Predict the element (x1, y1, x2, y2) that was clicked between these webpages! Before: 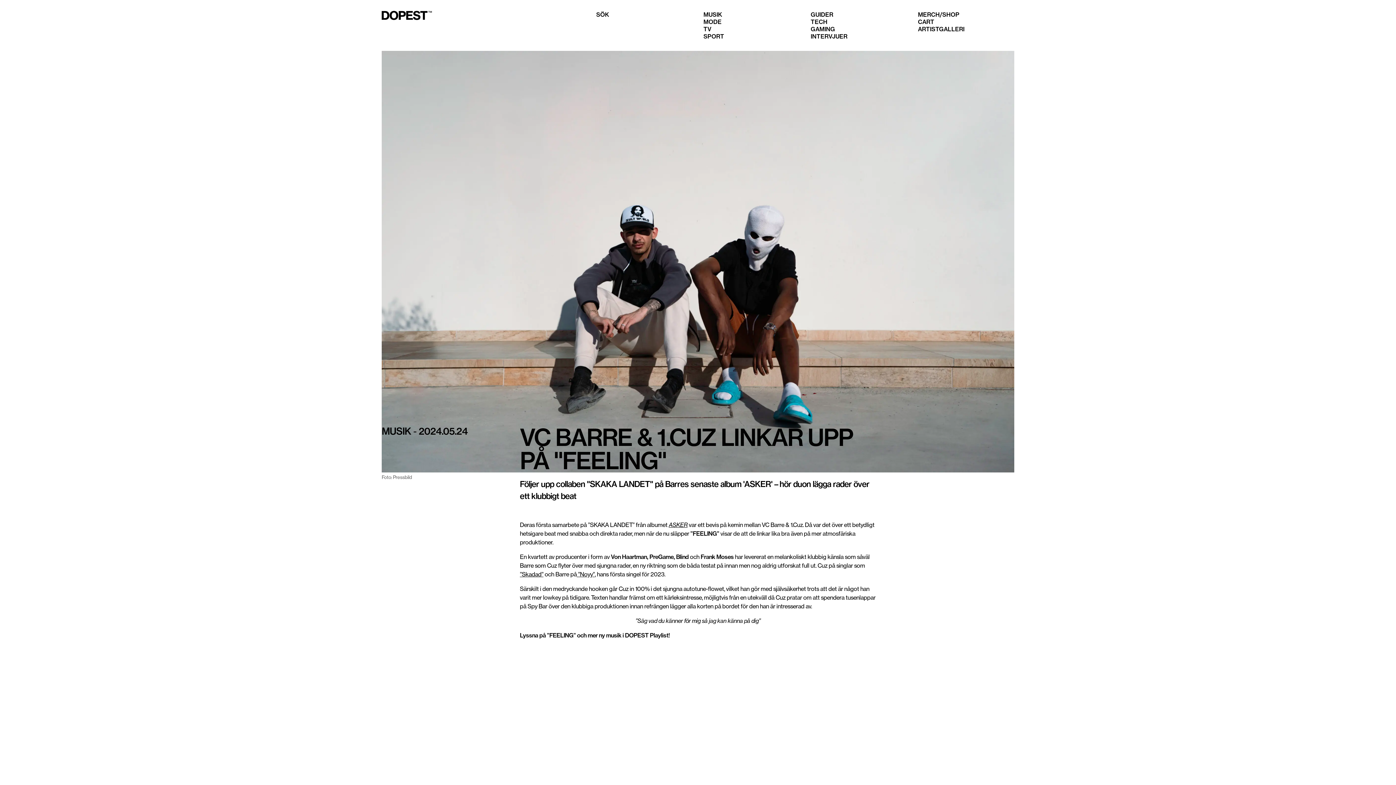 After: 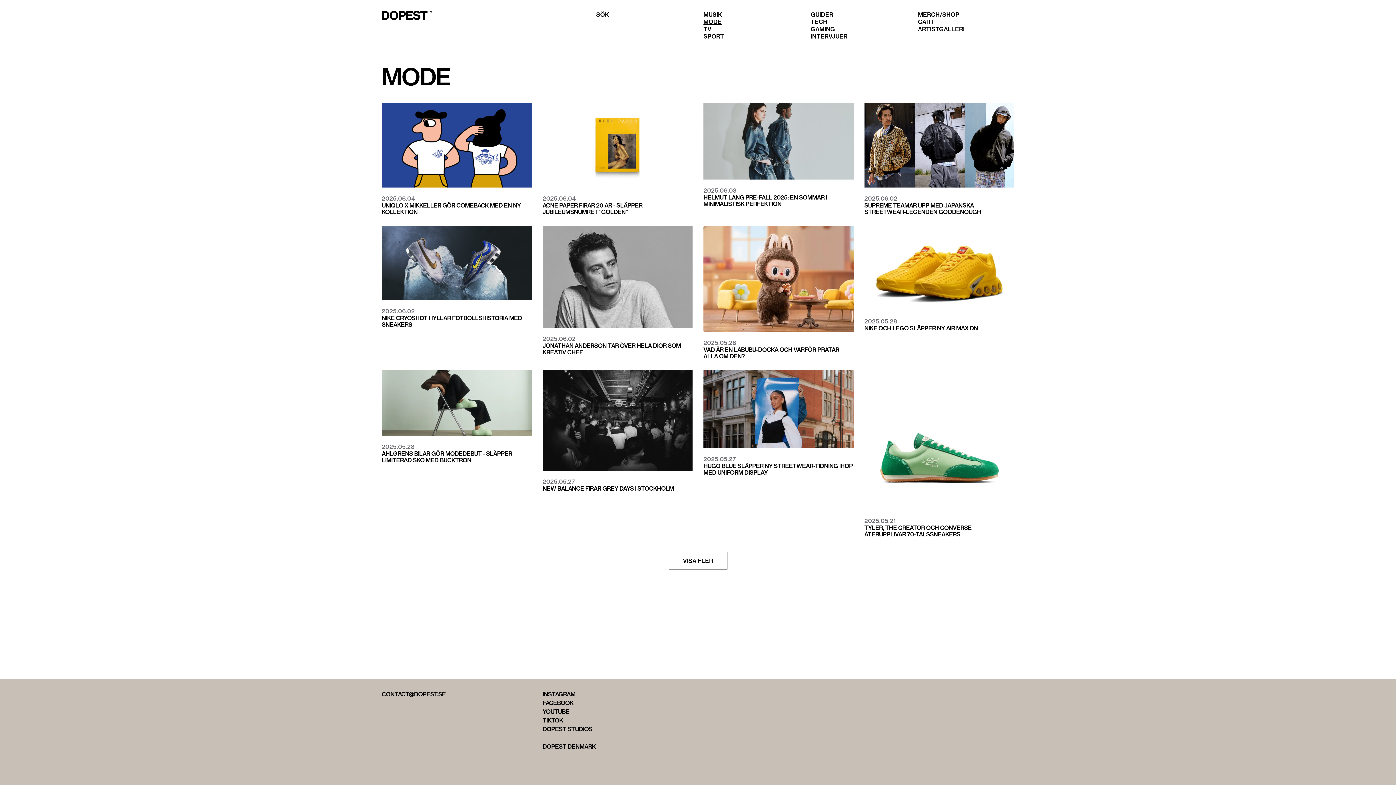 Action: label: MODE bbox: (703, 18, 721, 25)